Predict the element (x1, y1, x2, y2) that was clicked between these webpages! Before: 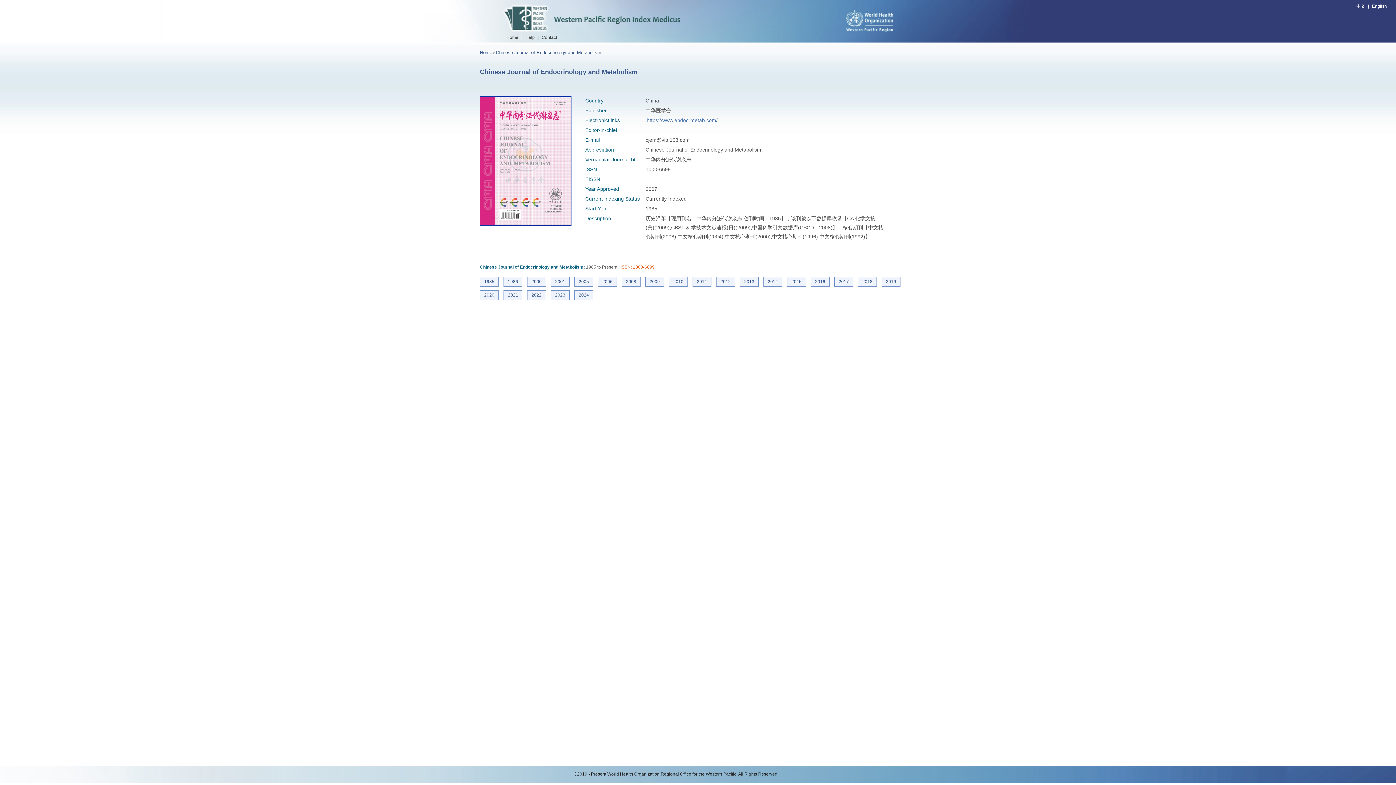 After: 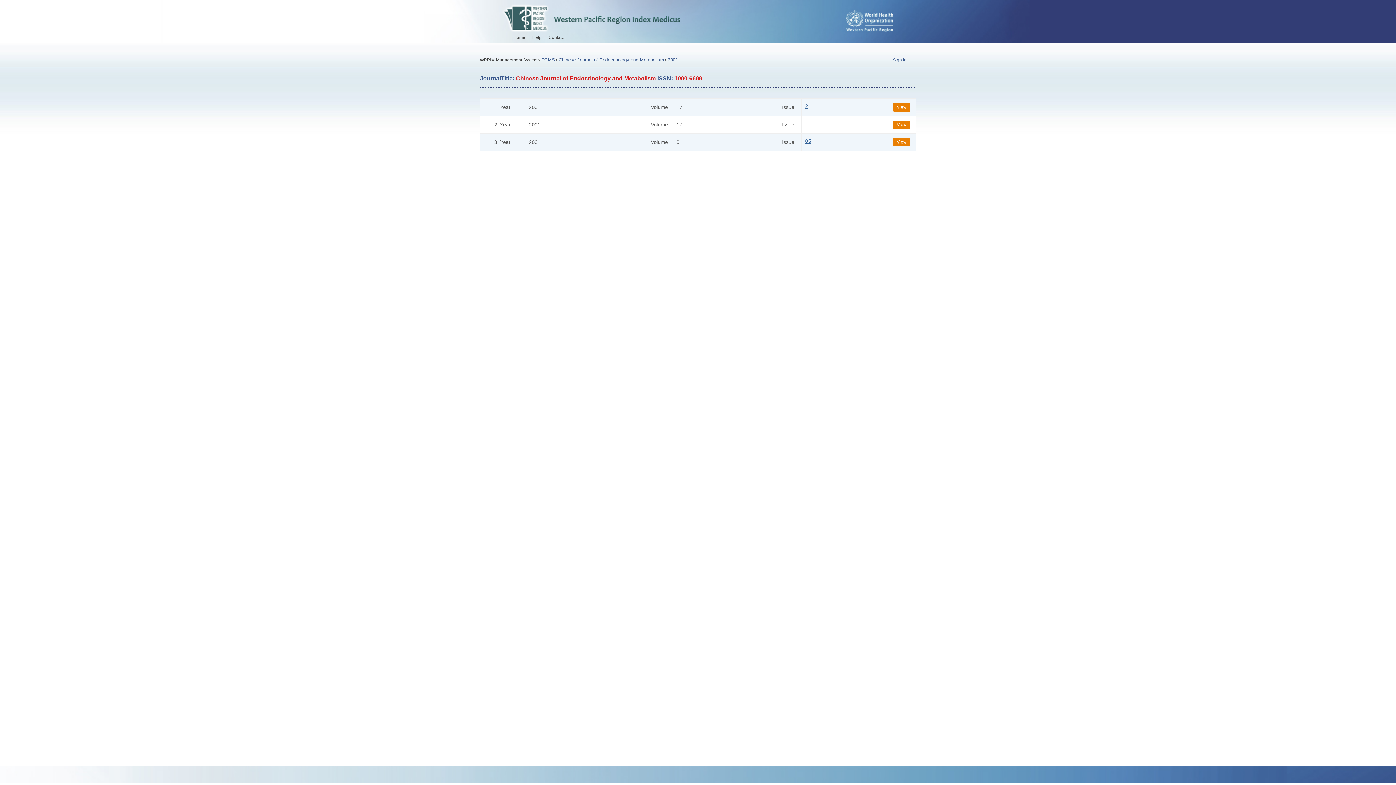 Action: bbox: (550, 277, 569, 286) label: 2001